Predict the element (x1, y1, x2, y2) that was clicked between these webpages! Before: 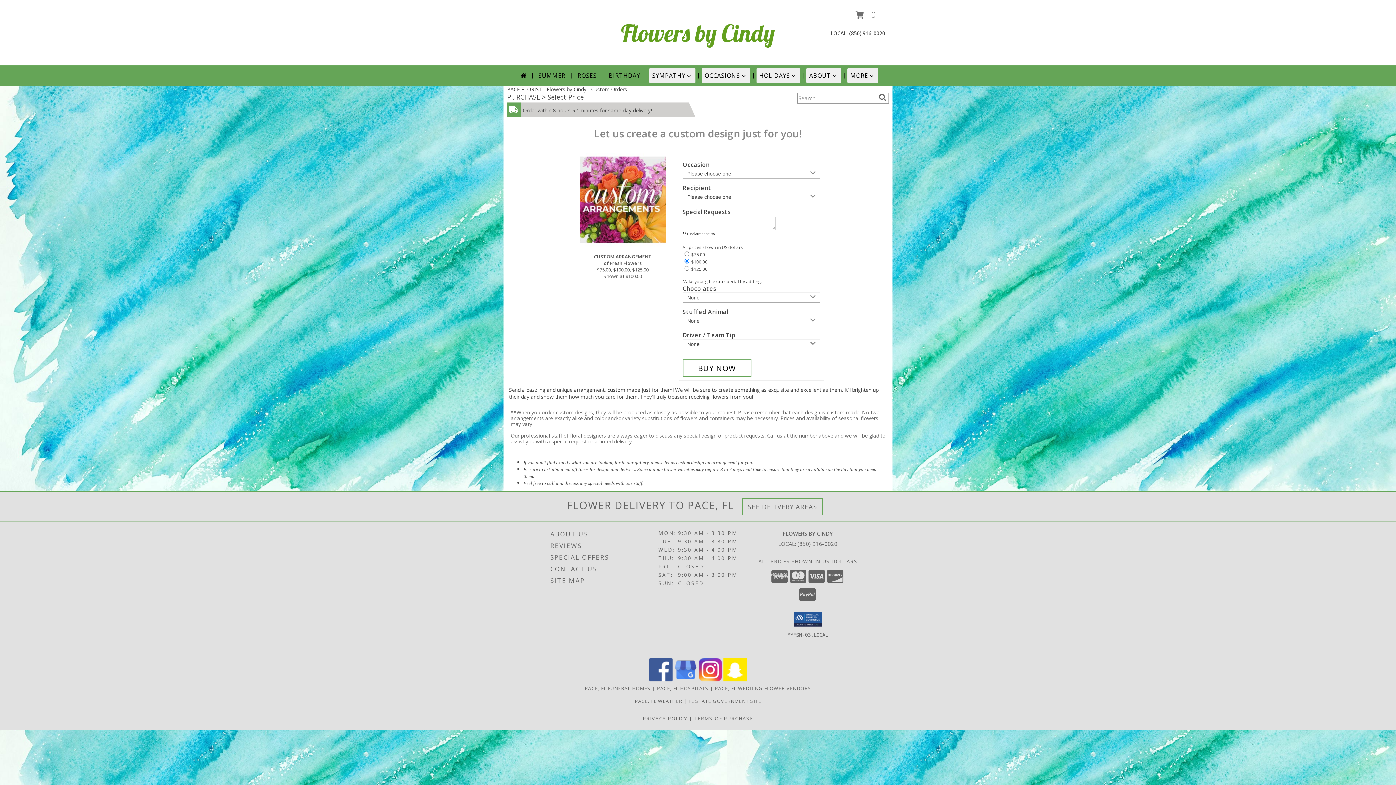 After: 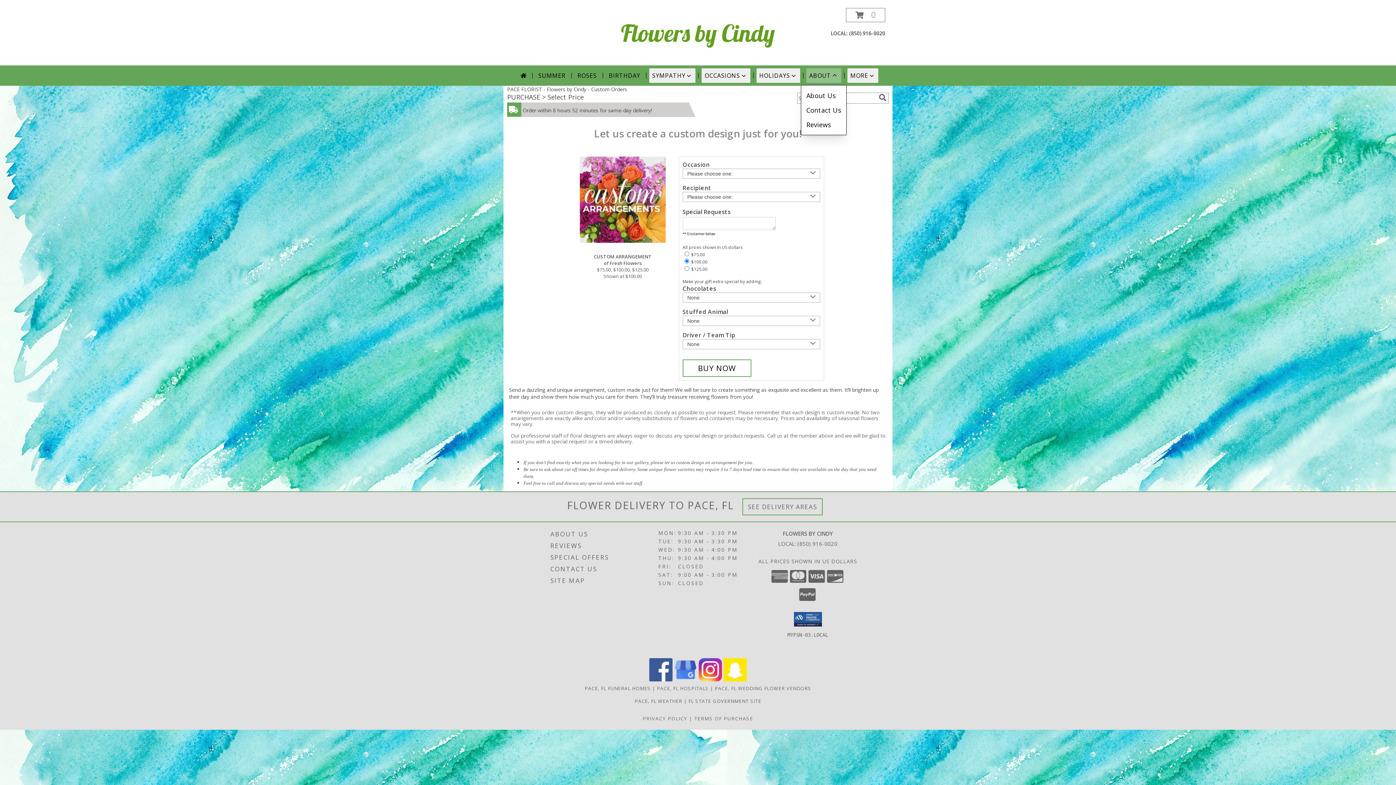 Action: bbox: (806, 68, 841, 82) label: ABOUT